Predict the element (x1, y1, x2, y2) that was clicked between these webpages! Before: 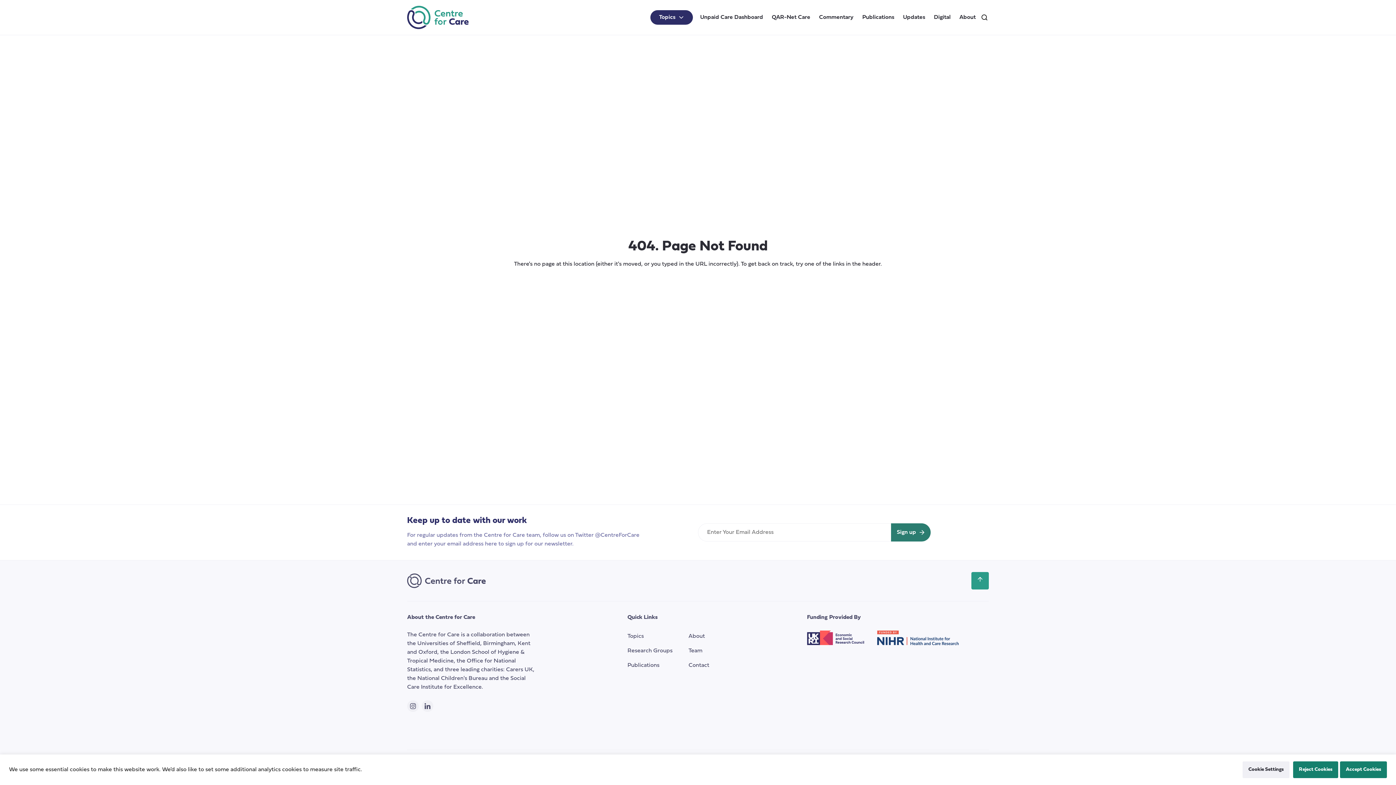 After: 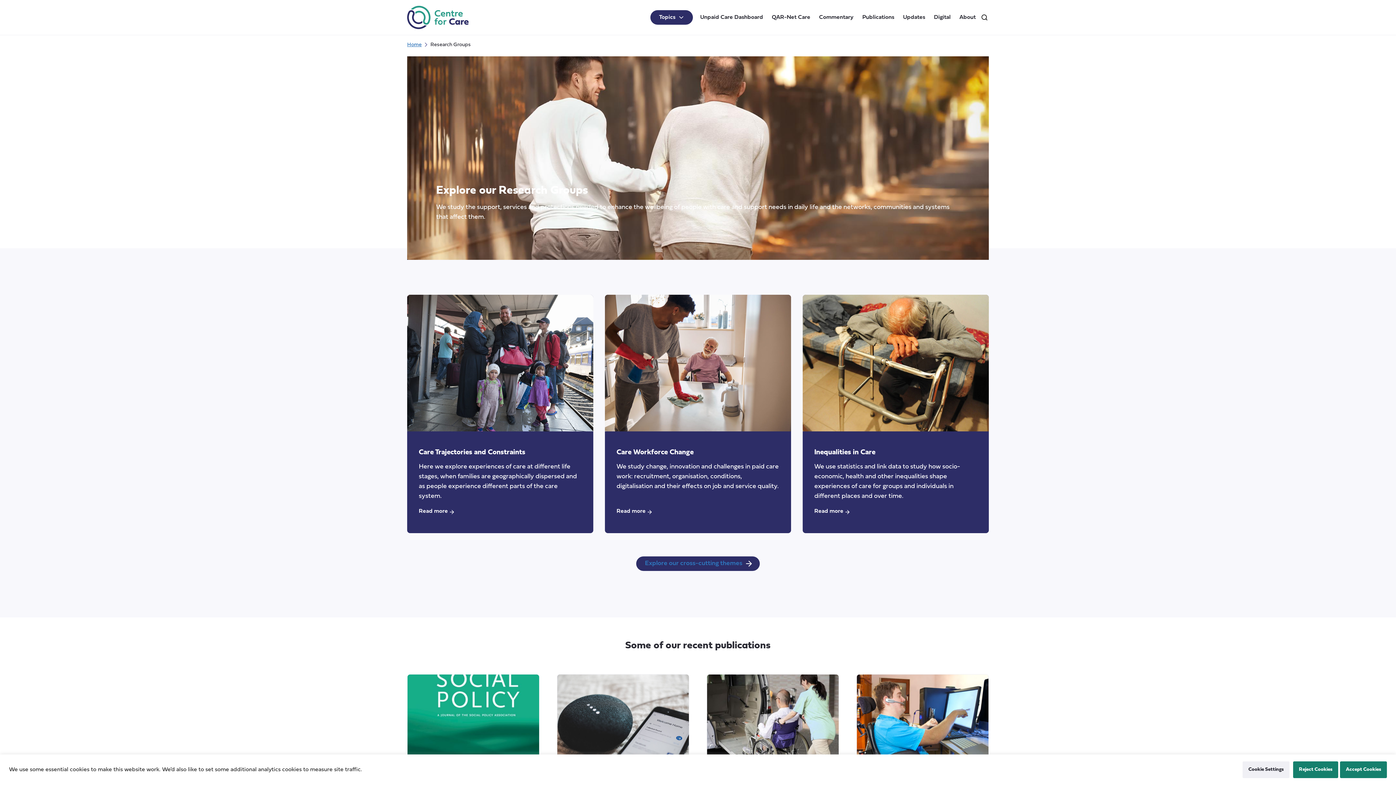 Action: bbox: (627, 645, 672, 657) label: Research Groups